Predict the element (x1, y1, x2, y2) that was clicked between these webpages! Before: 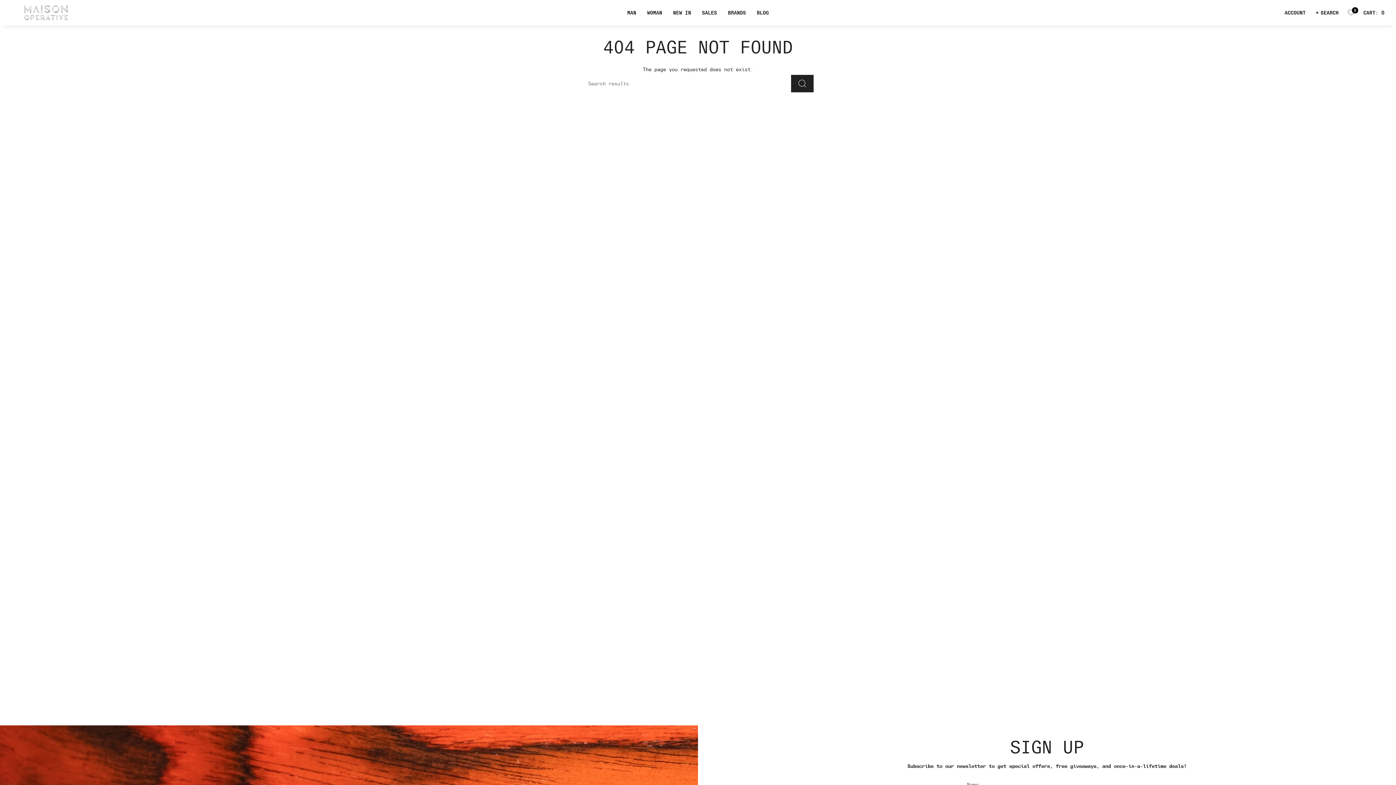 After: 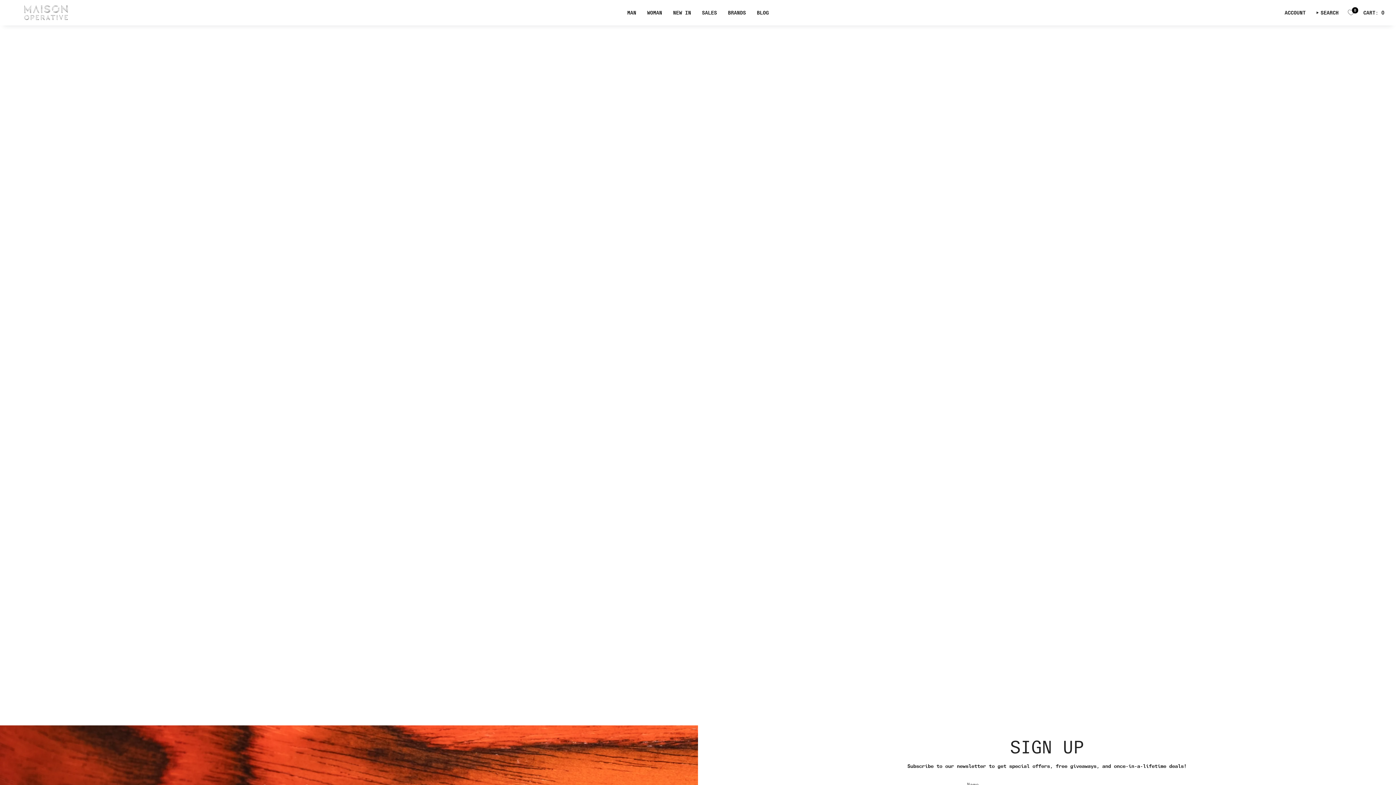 Action: bbox: (751, 4, 774, 21) label: BLOG